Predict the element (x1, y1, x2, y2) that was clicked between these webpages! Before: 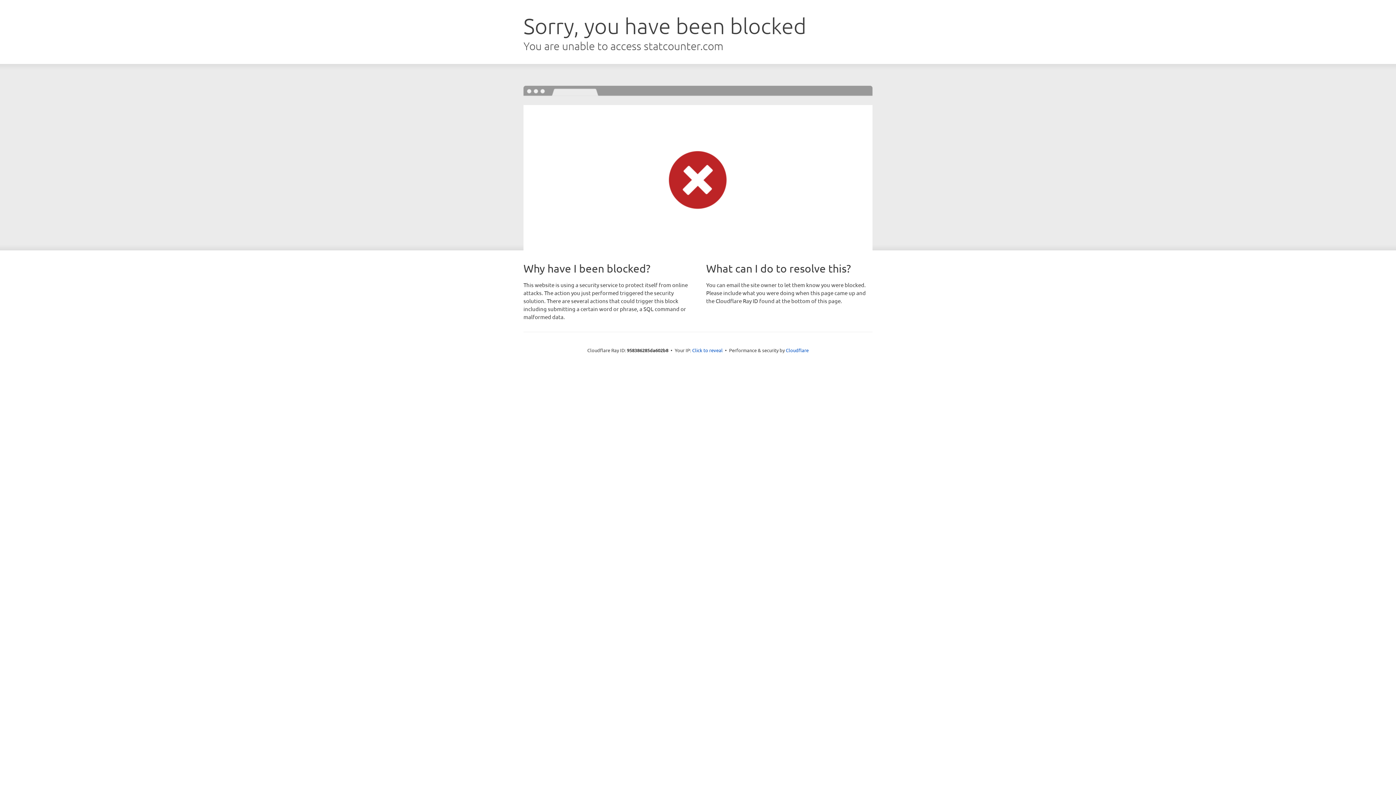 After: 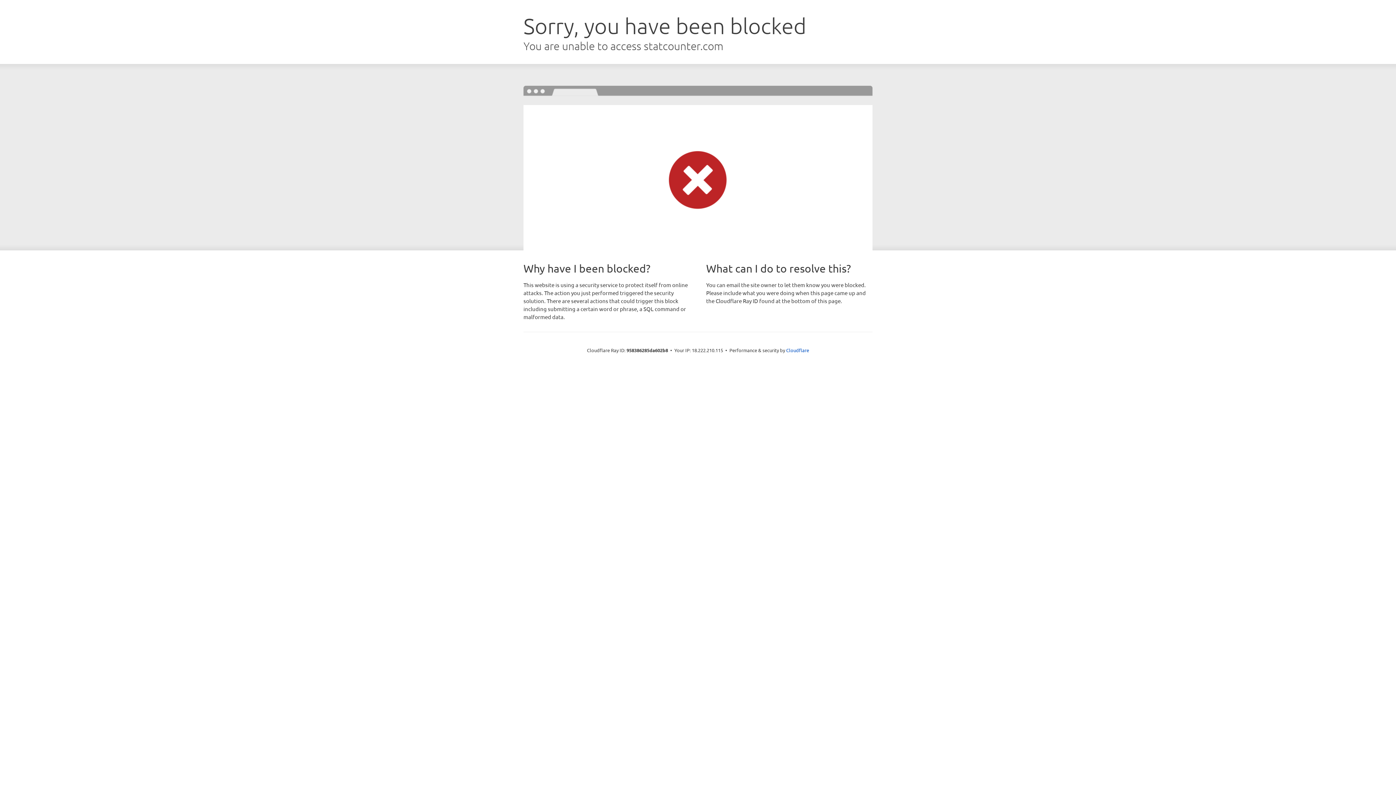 Action: label: Click to reveal bbox: (692, 346, 722, 353)